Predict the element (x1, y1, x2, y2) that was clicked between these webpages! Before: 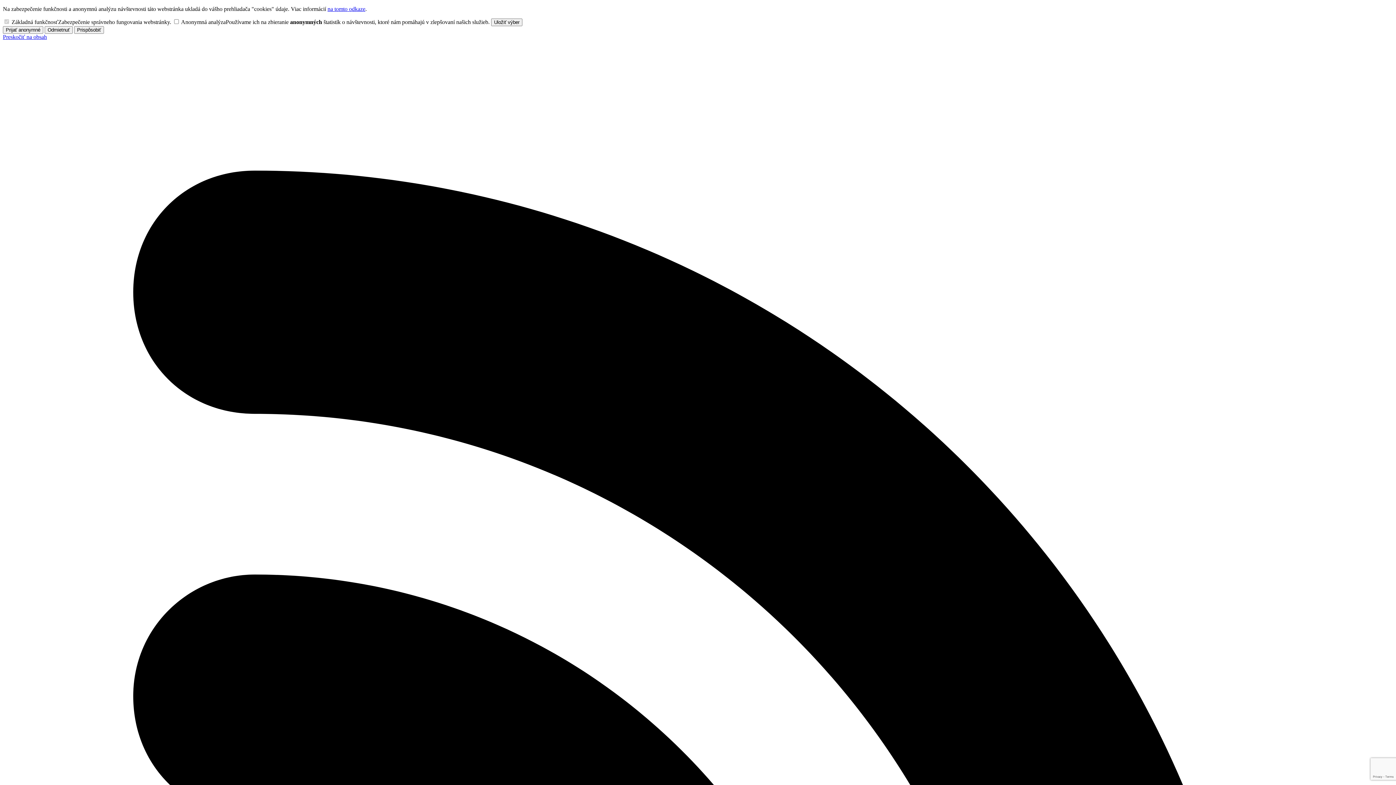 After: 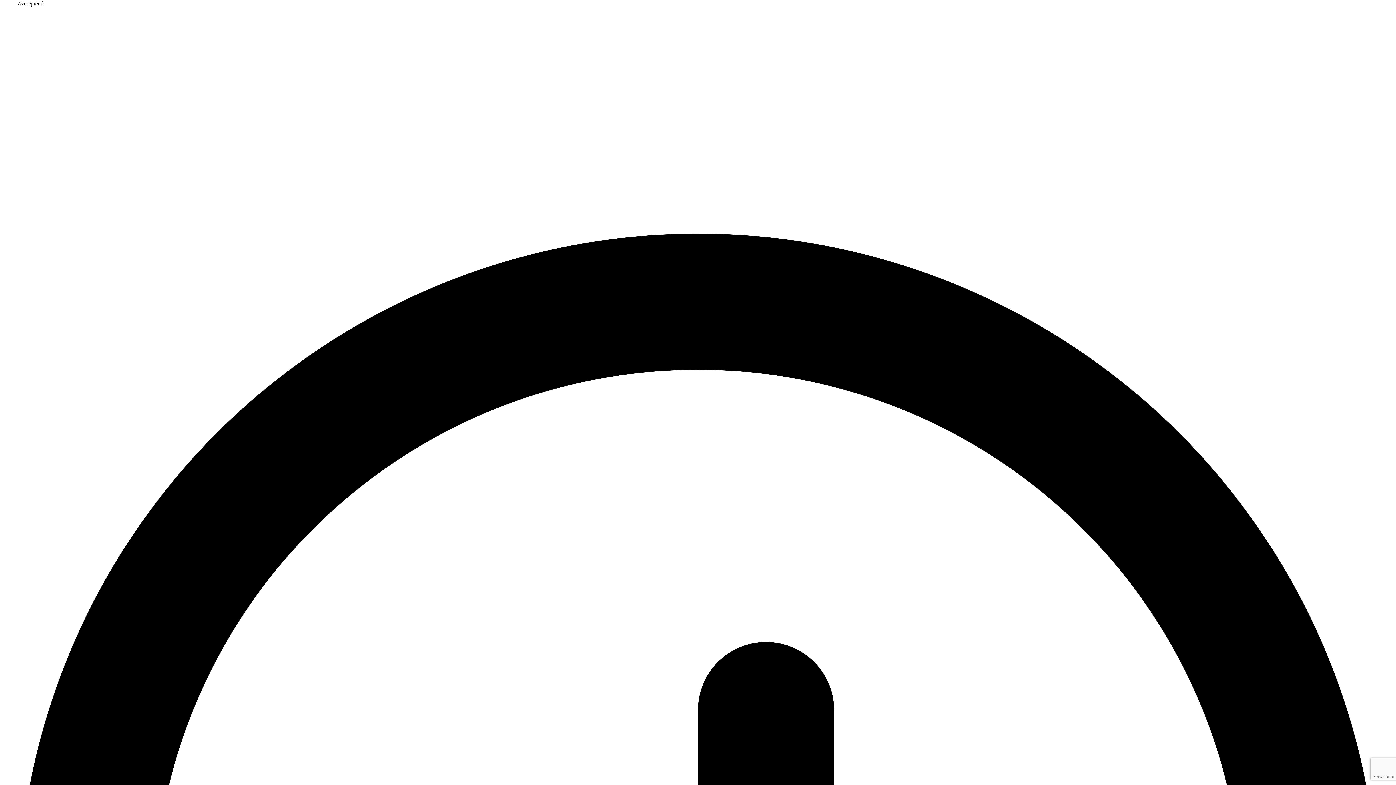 Action: label: Preskočiť na obsah bbox: (2, 33, 46, 40)